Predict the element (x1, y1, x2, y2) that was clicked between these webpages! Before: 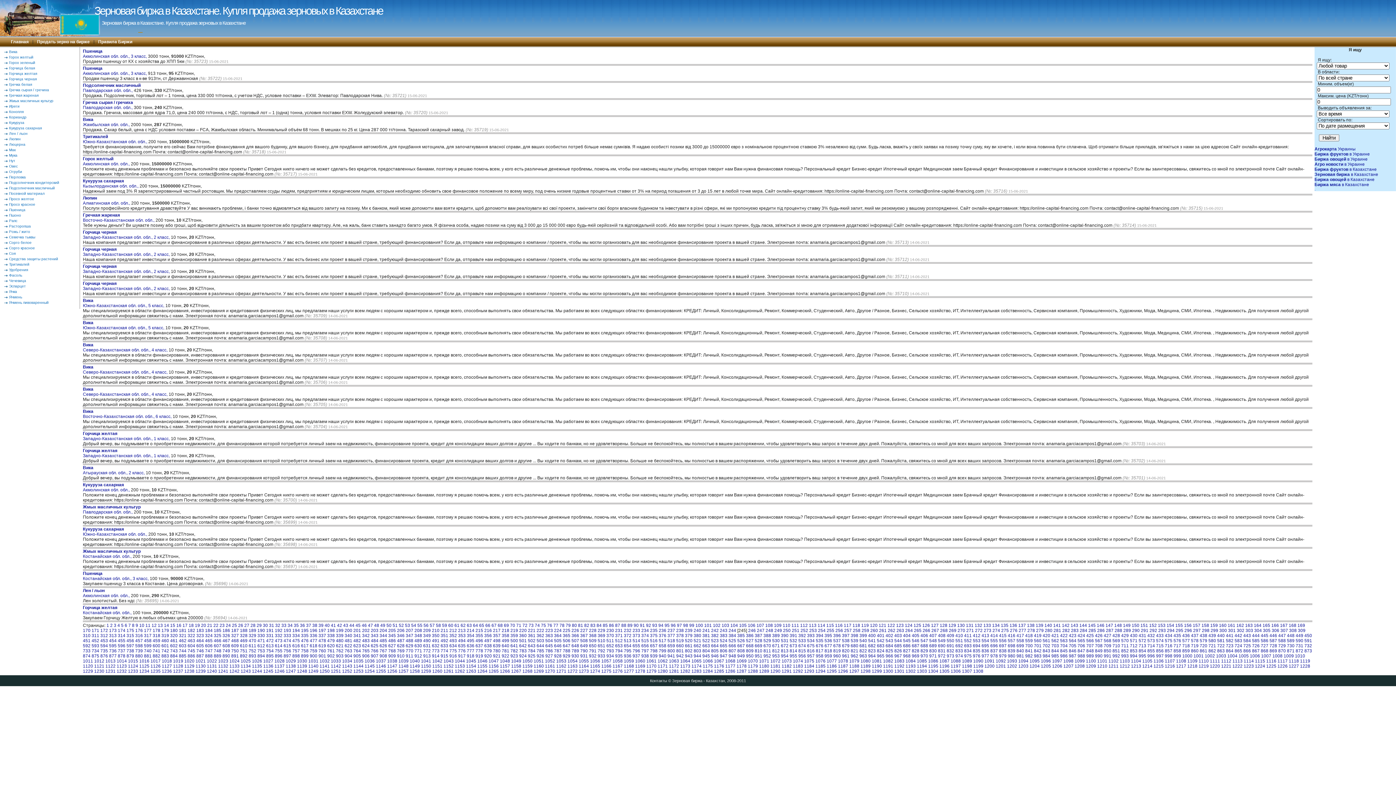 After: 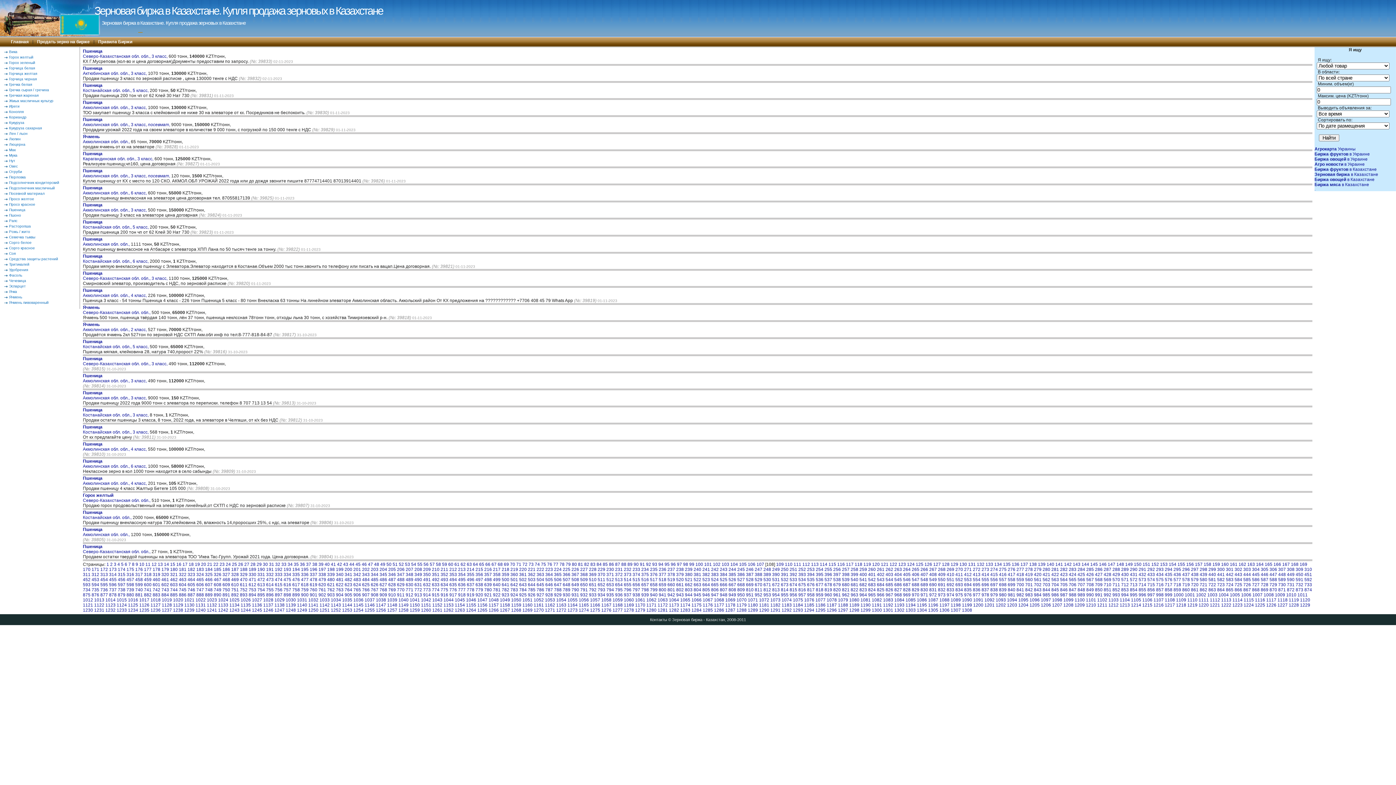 Action: bbox: (765, 623, 773, 628) label: 108